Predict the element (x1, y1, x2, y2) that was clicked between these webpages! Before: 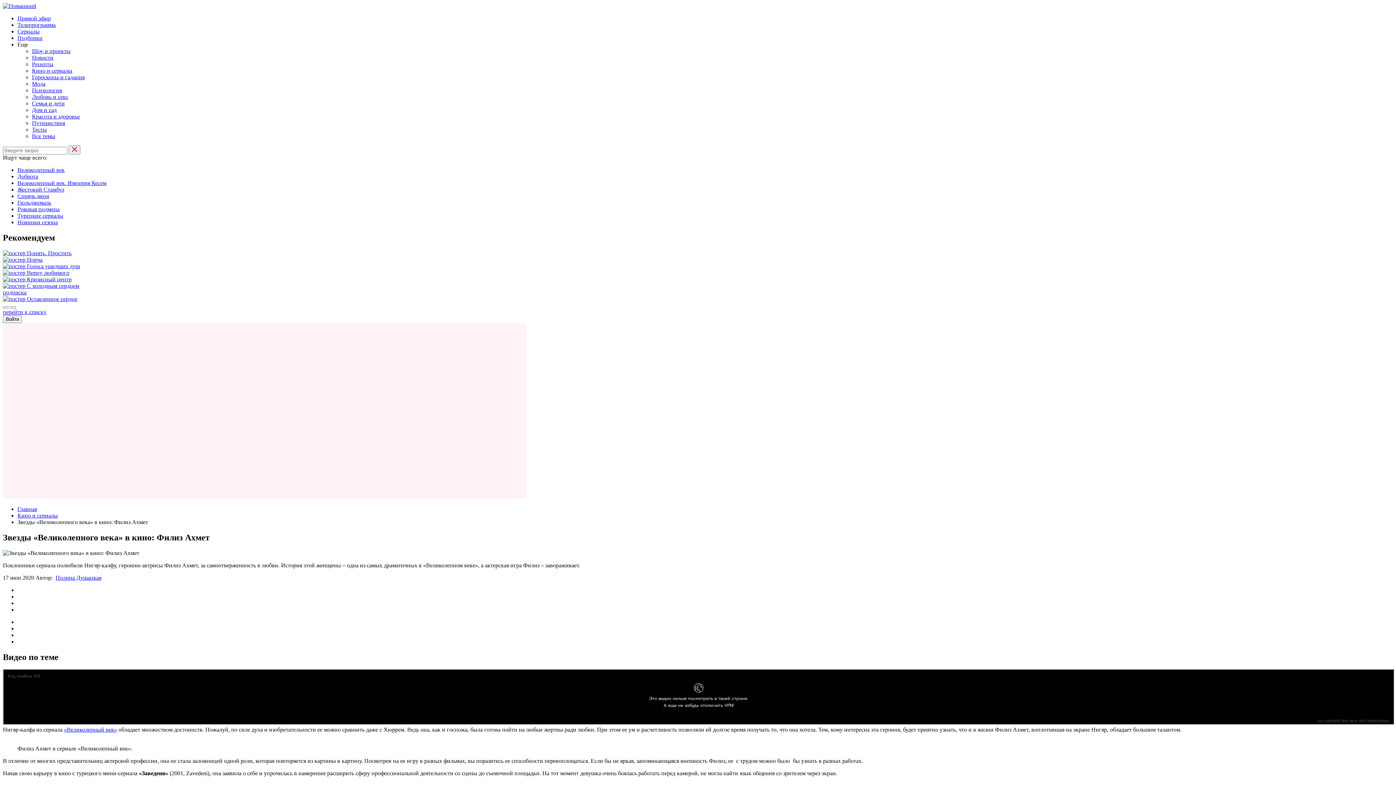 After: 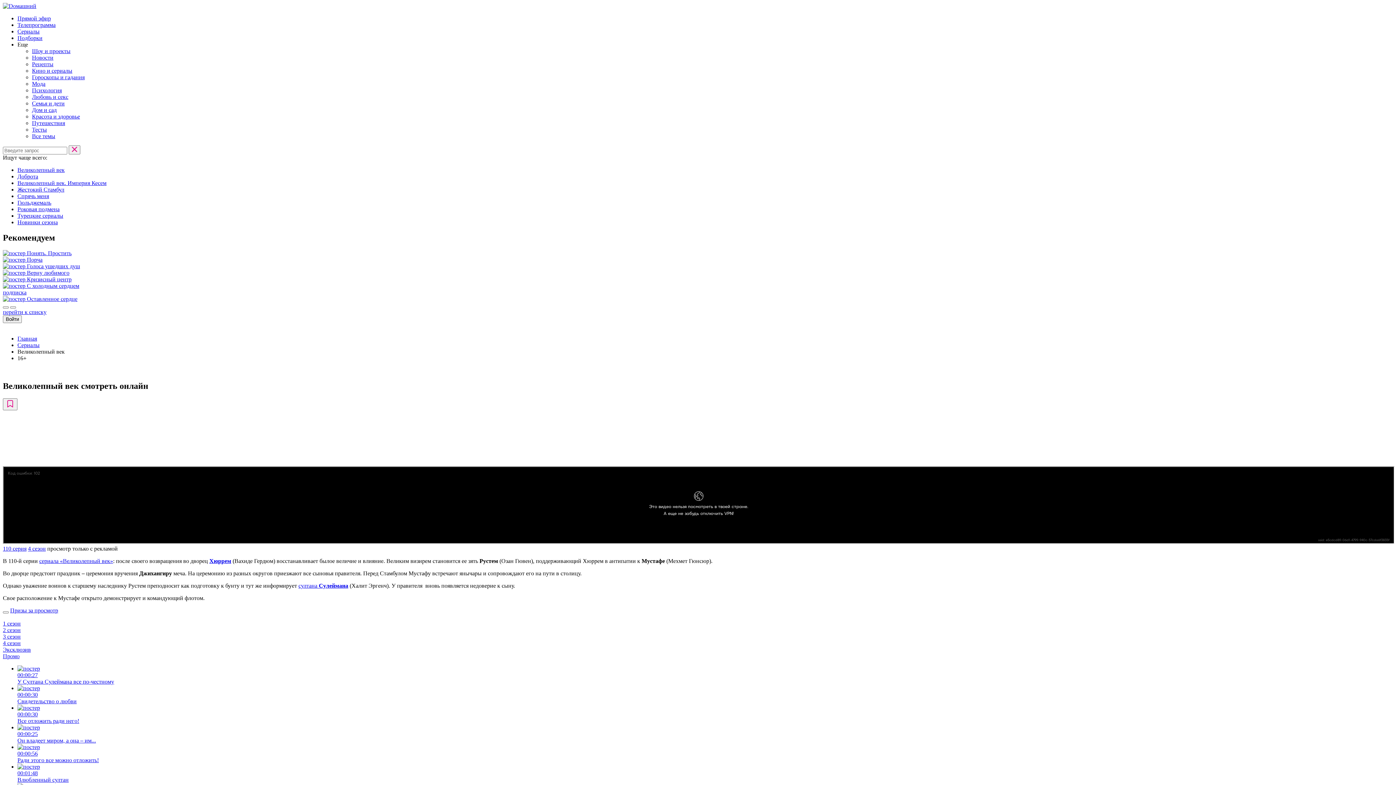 Action: label: Великолепный век bbox: (17, 166, 64, 173)